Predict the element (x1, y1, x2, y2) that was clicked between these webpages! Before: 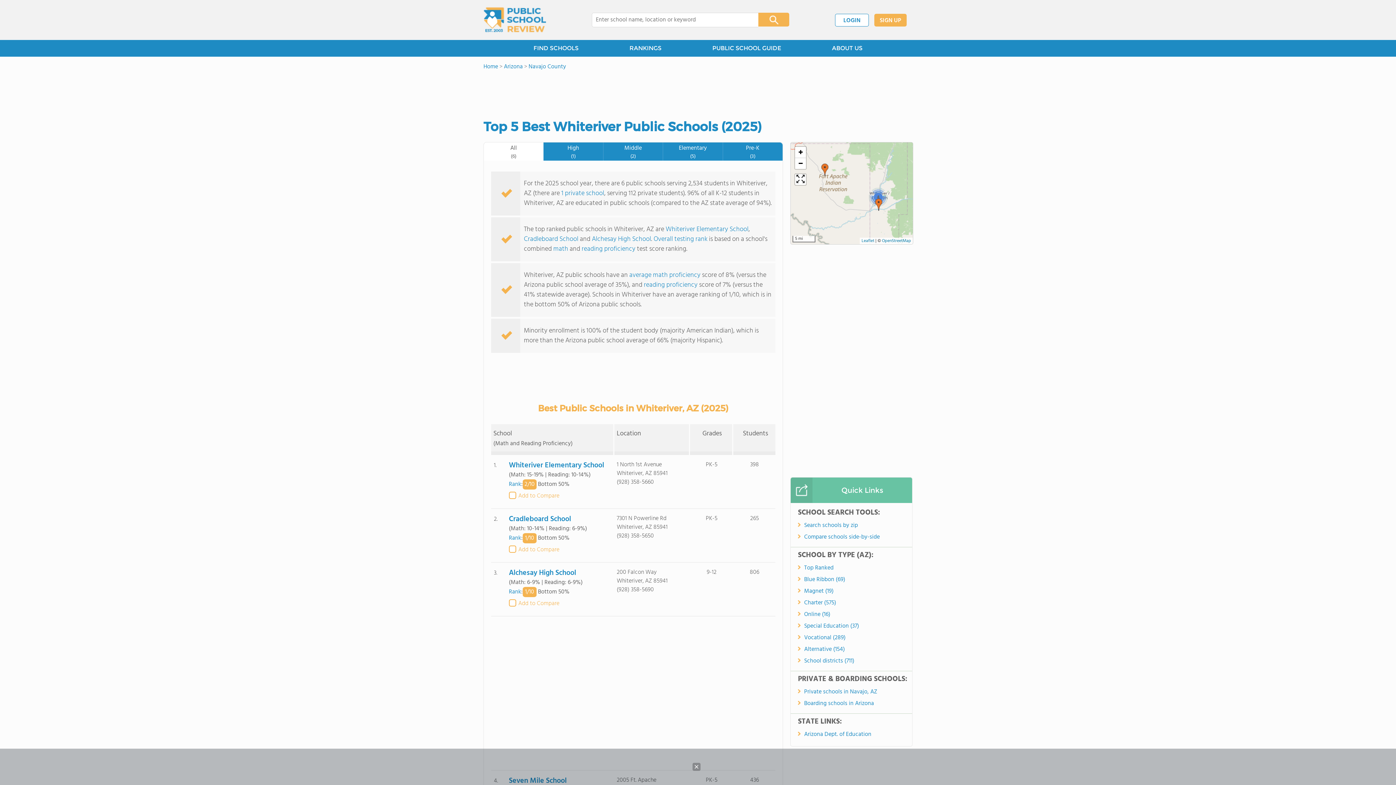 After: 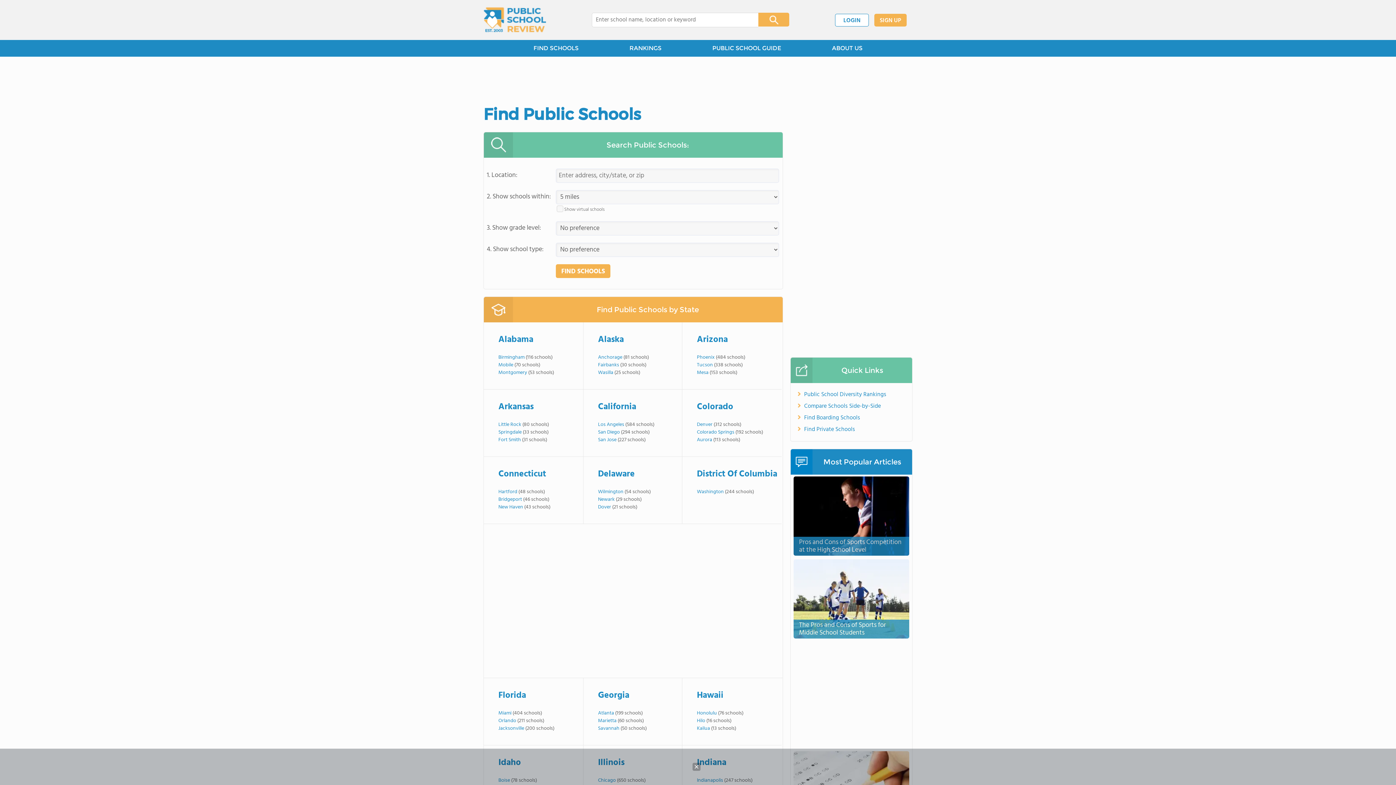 Action: bbox: (804, 521, 906, 530) label: Search schools by zip